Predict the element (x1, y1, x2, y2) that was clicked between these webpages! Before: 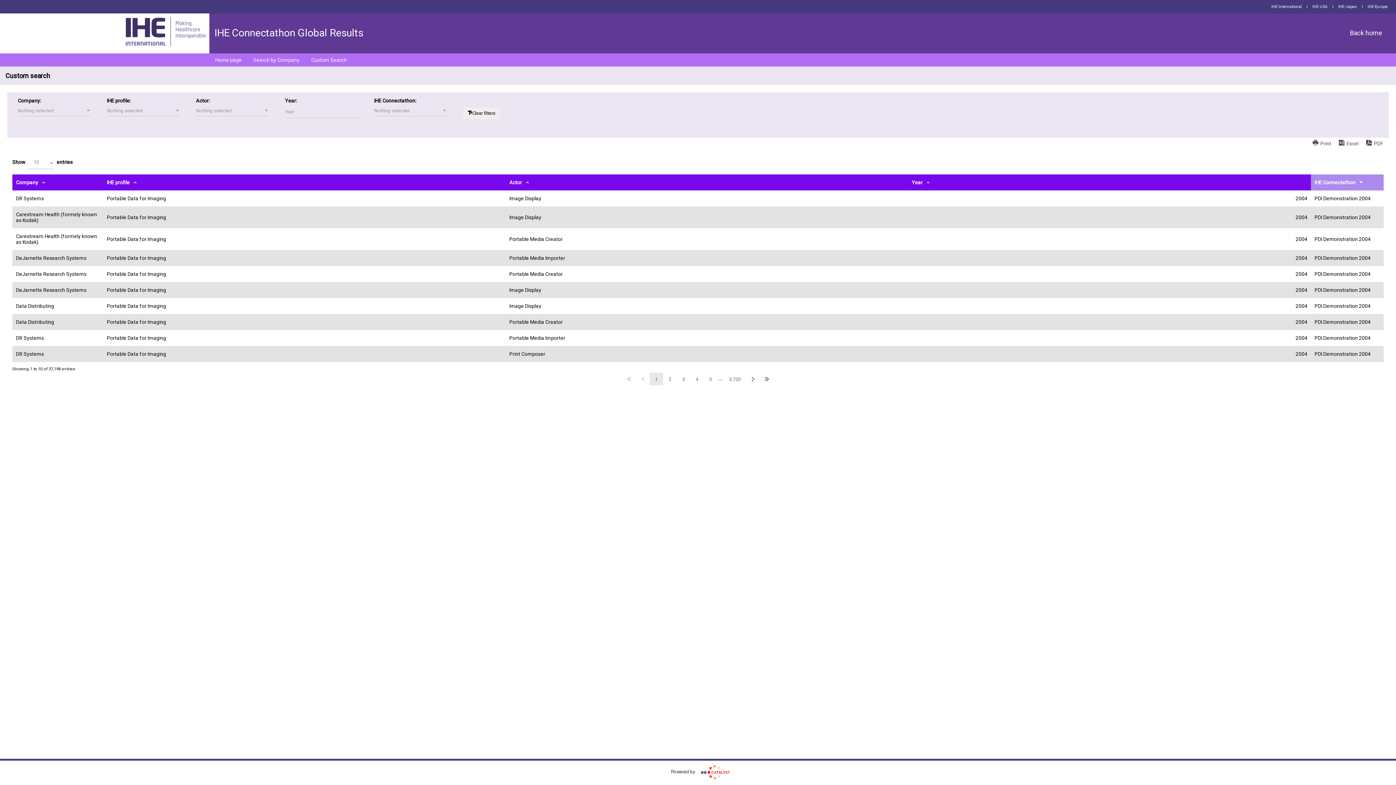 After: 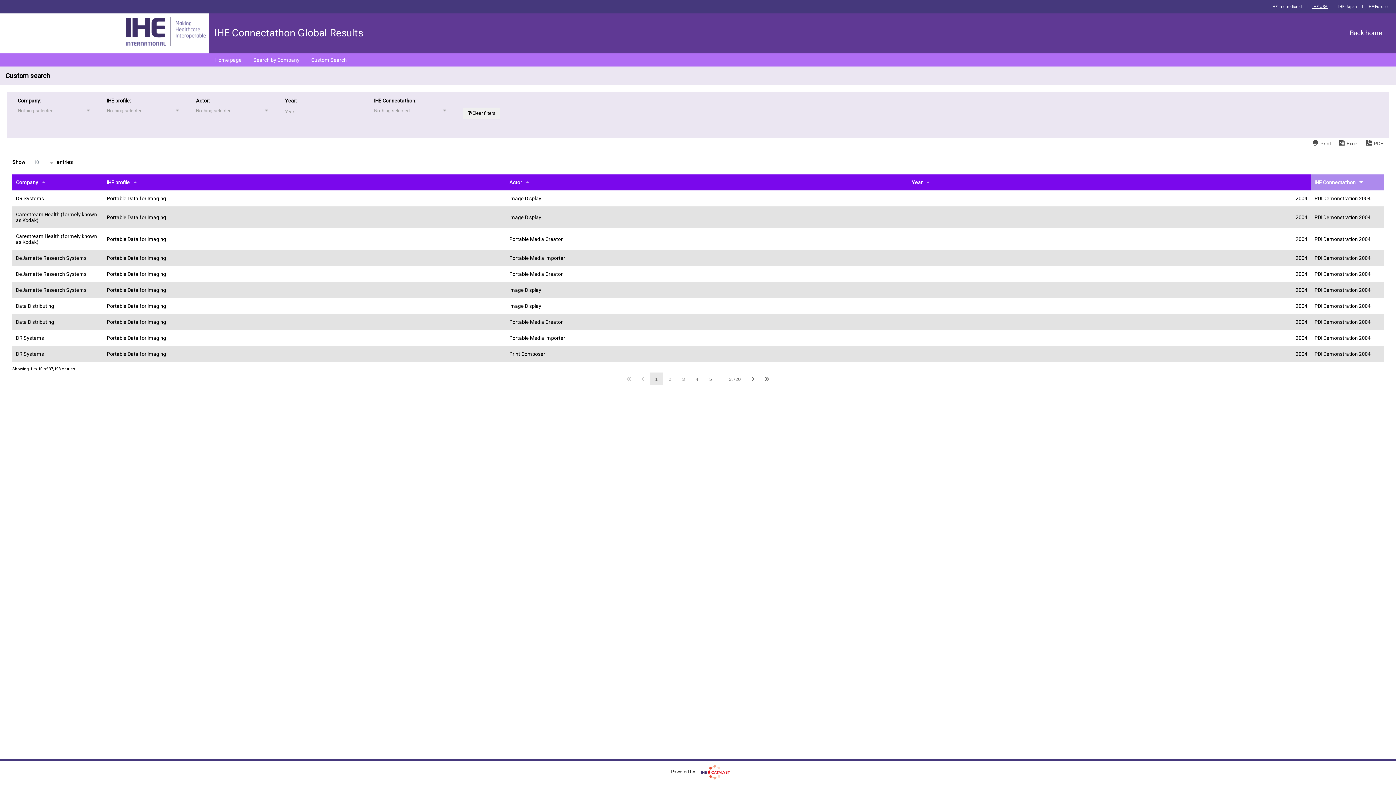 Action: label: IHE USA bbox: (1309, 4, 1331, 9)